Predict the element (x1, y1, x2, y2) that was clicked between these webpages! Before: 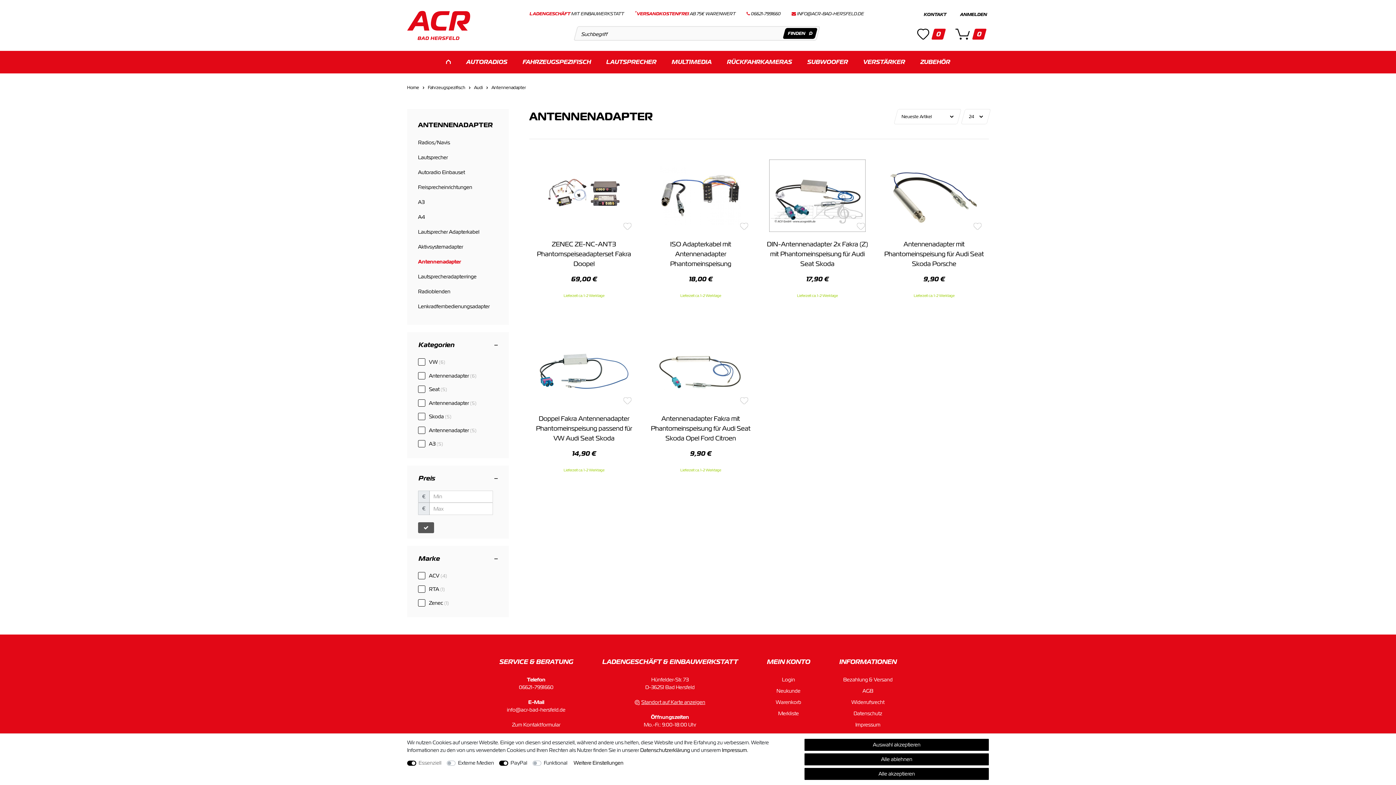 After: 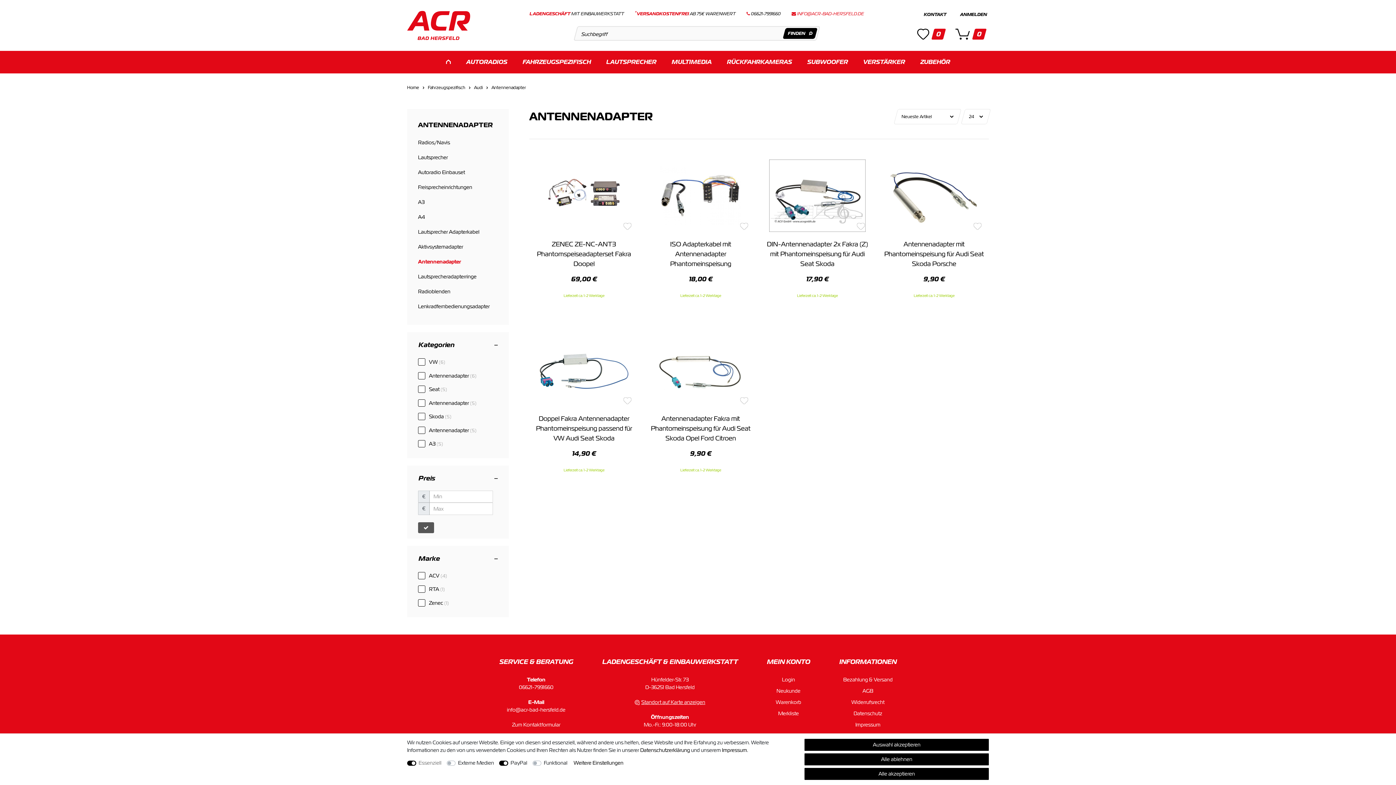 Action: label: INFO@ACR-BAD-HERSFELD.DE bbox: (797, 10, 864, 16)